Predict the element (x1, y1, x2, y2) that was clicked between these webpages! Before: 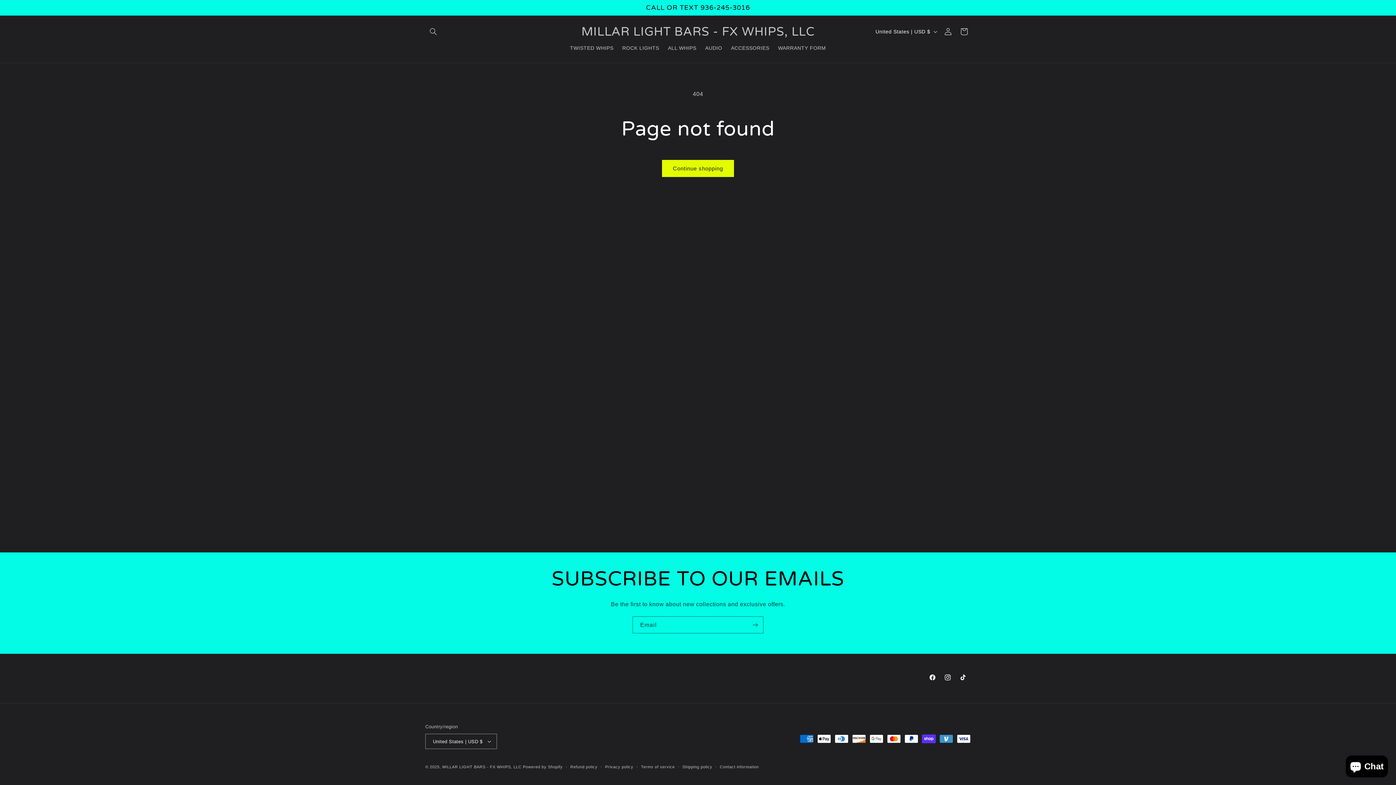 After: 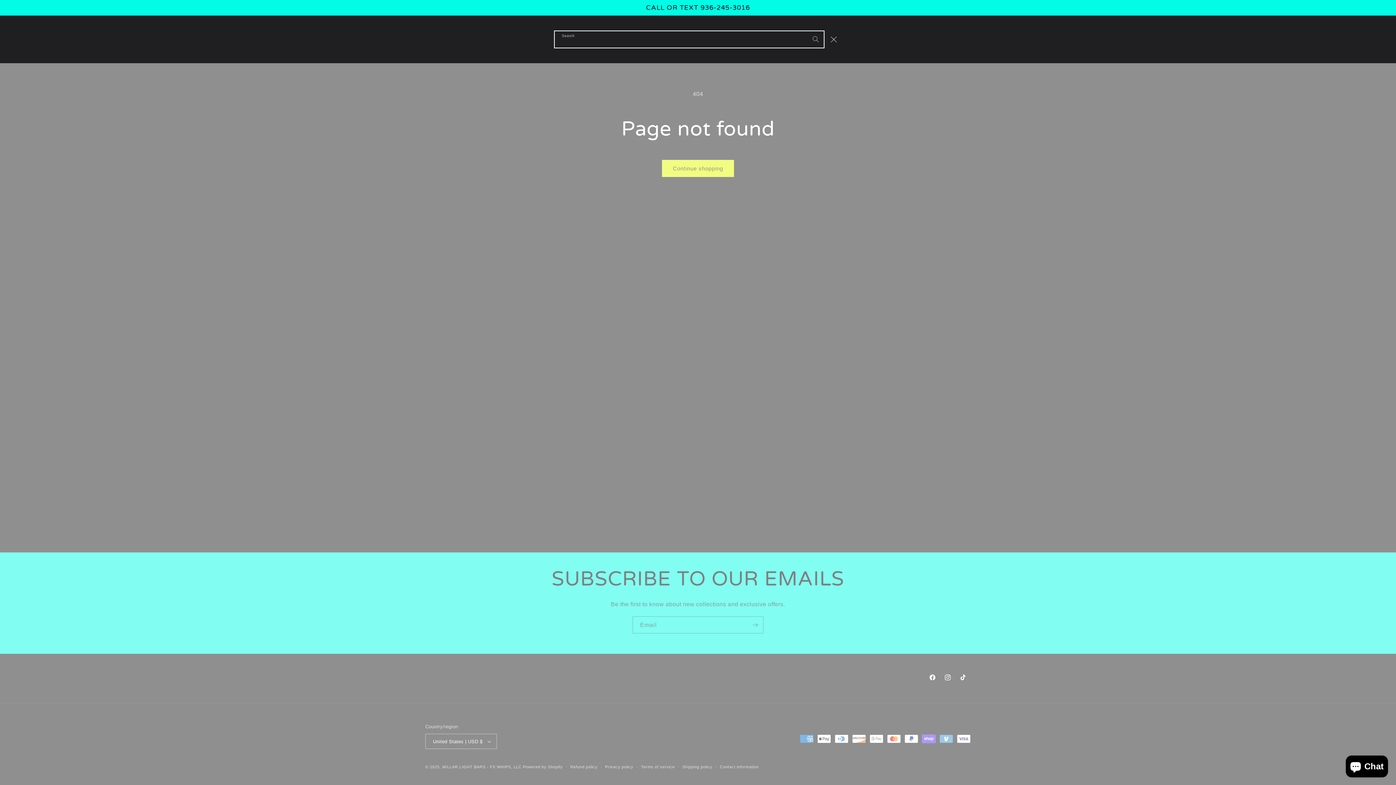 Action: label: Search bbox: (425, 23, 441, 39)